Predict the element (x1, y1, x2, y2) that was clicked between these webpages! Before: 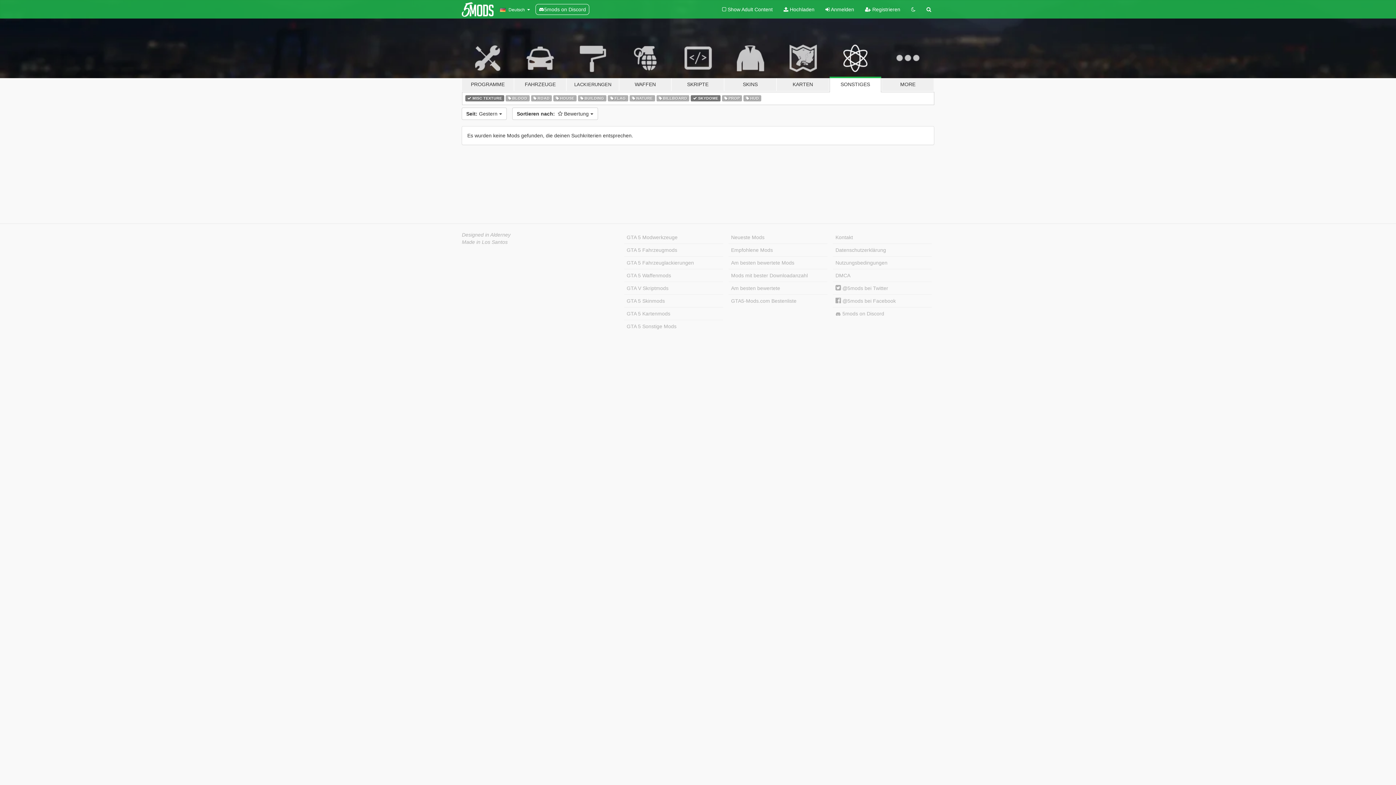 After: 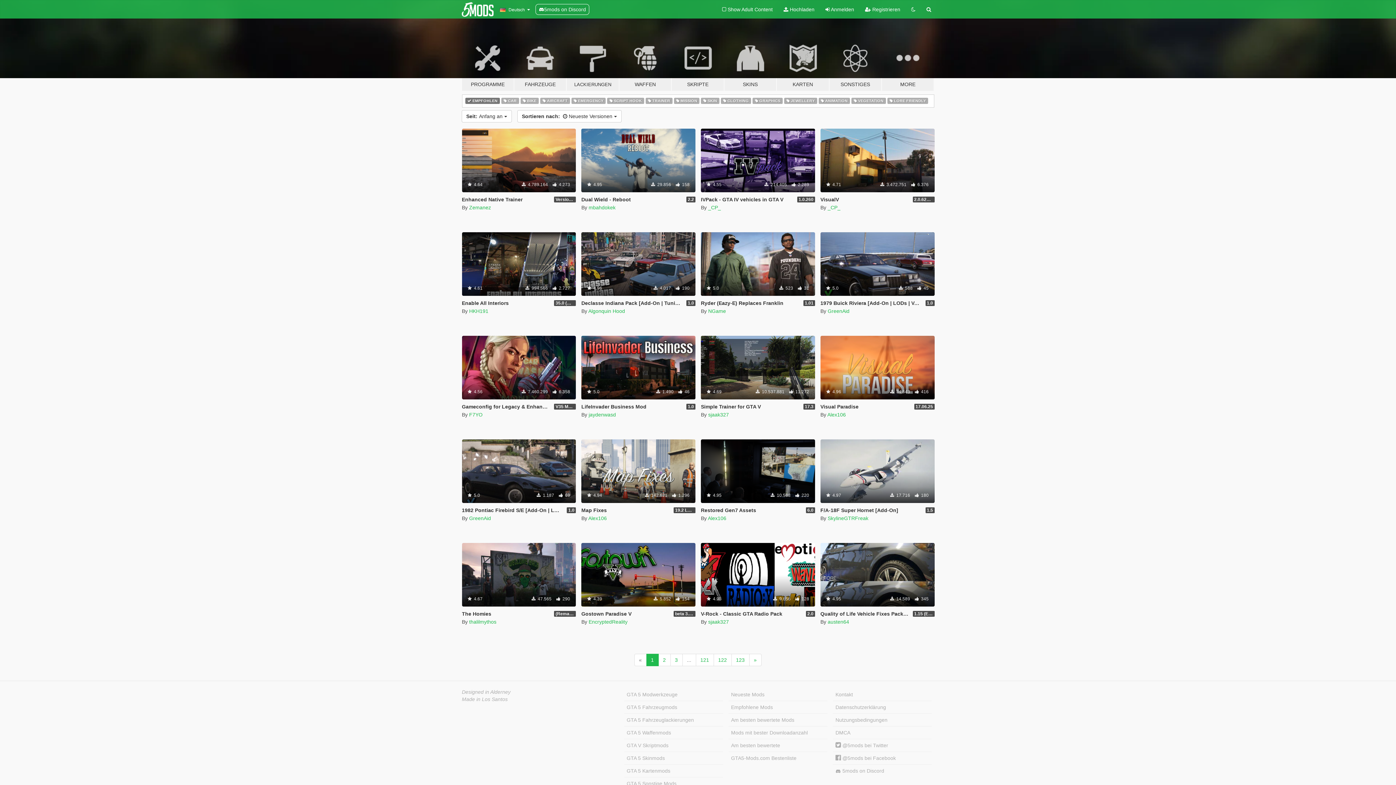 Action: bbox: (728, 244, 827, 256) label: Empfohlene Mods